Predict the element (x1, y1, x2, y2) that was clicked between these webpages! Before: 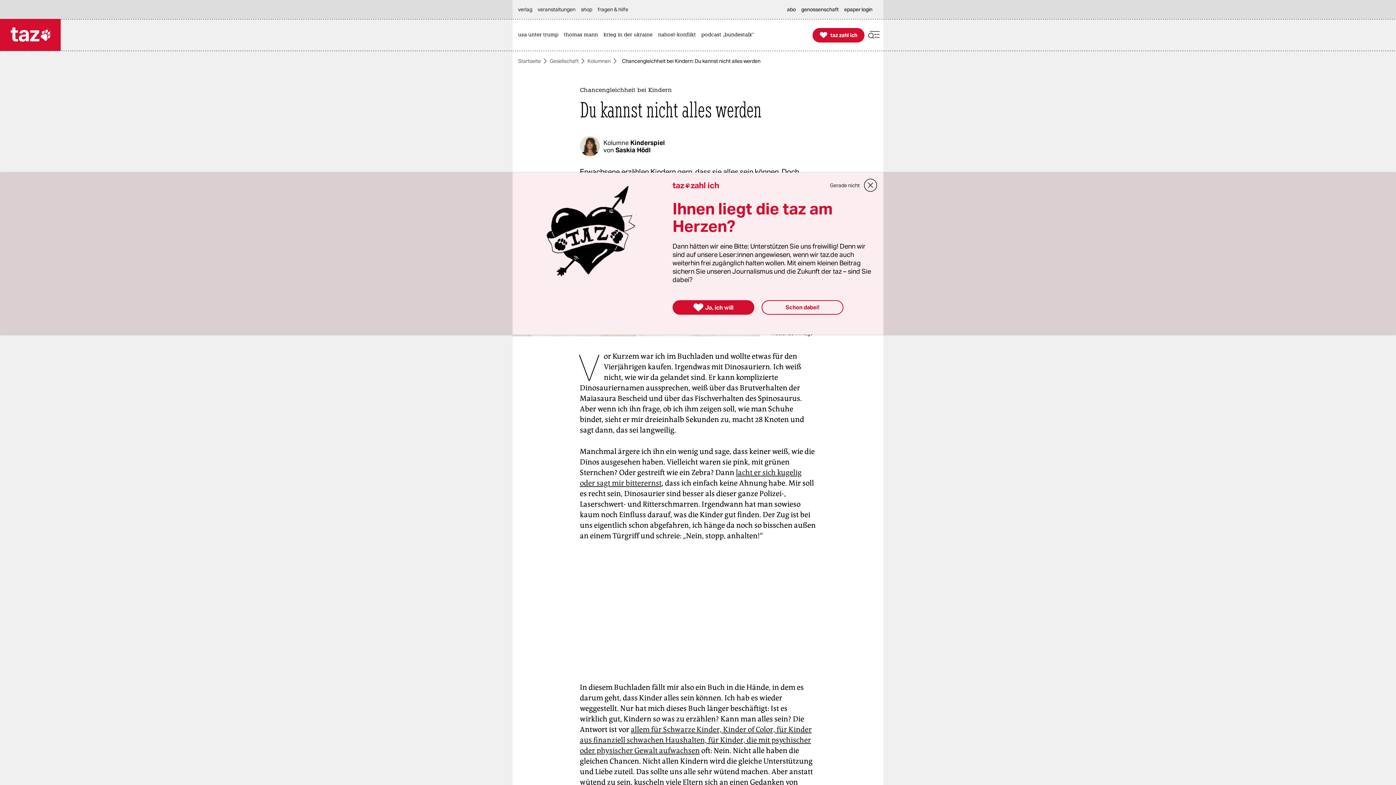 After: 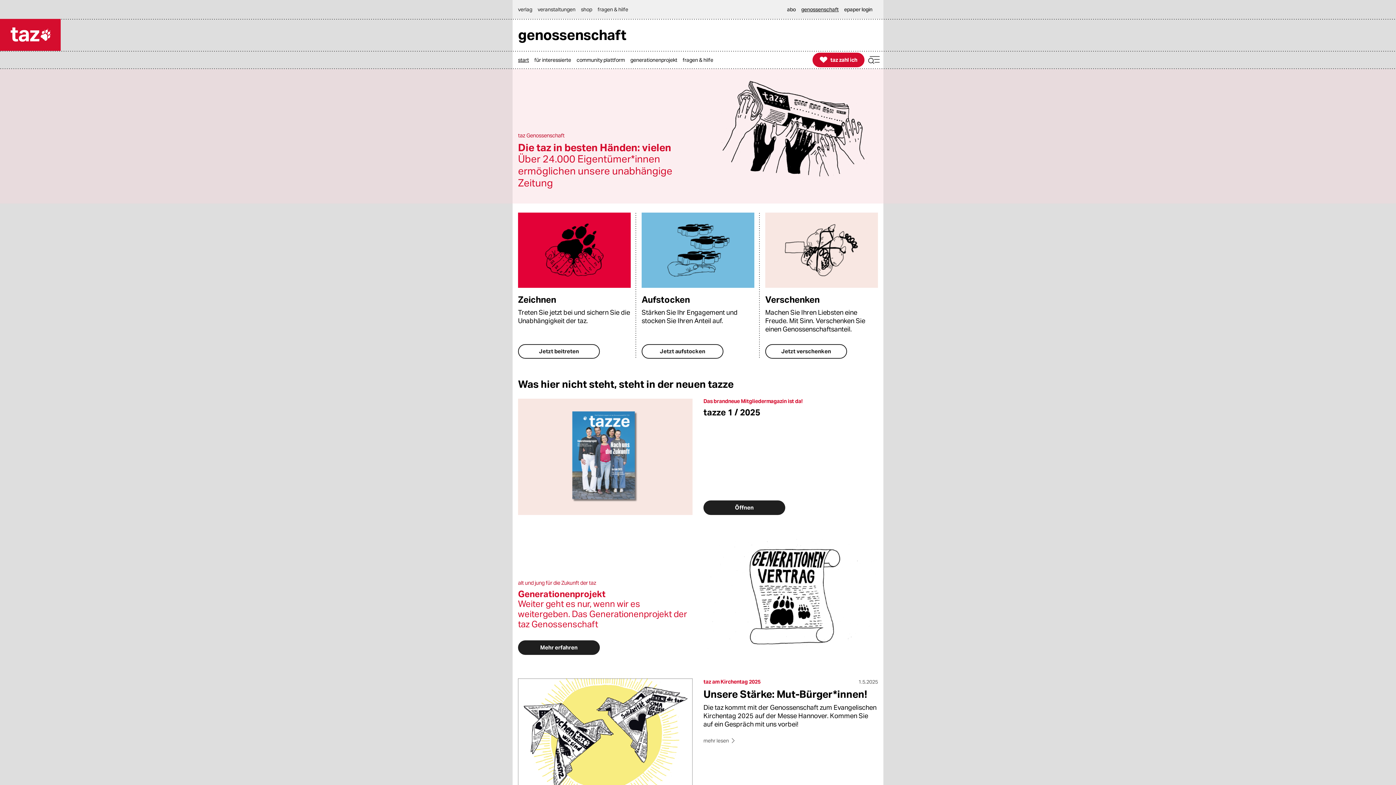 Action: bbox: (801, 0, 842, 18) label: genossenschaft